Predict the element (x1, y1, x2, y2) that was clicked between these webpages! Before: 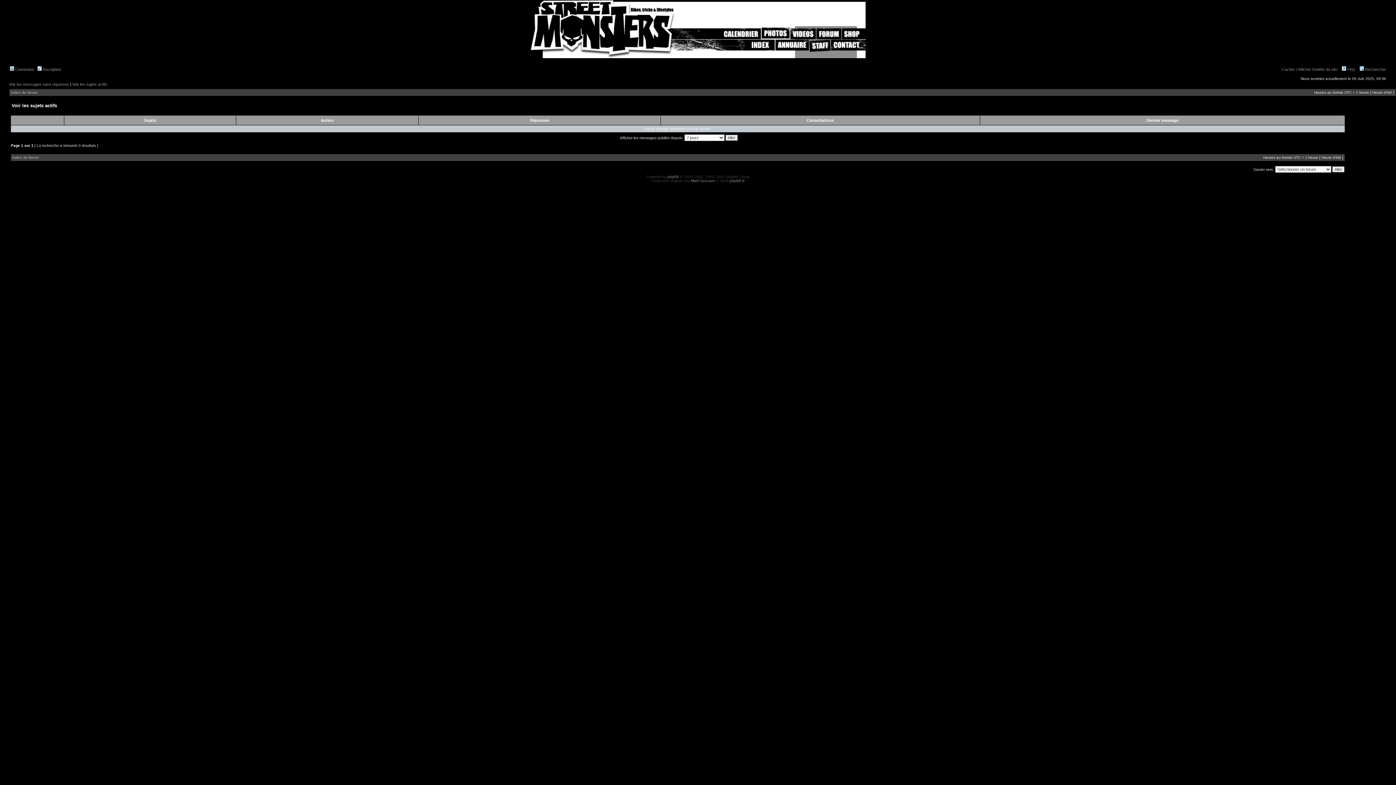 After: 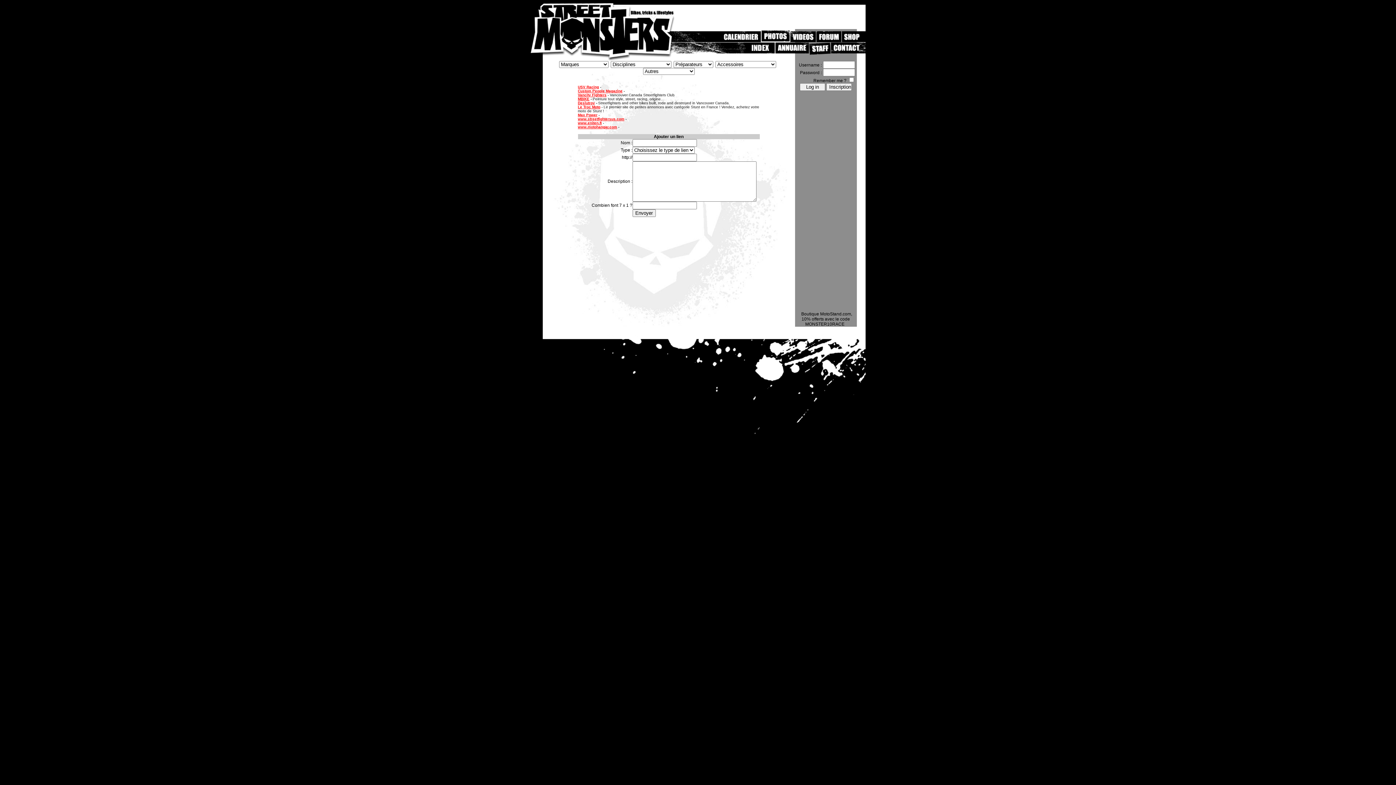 Action: bbox: (774, 49, 809, 53)